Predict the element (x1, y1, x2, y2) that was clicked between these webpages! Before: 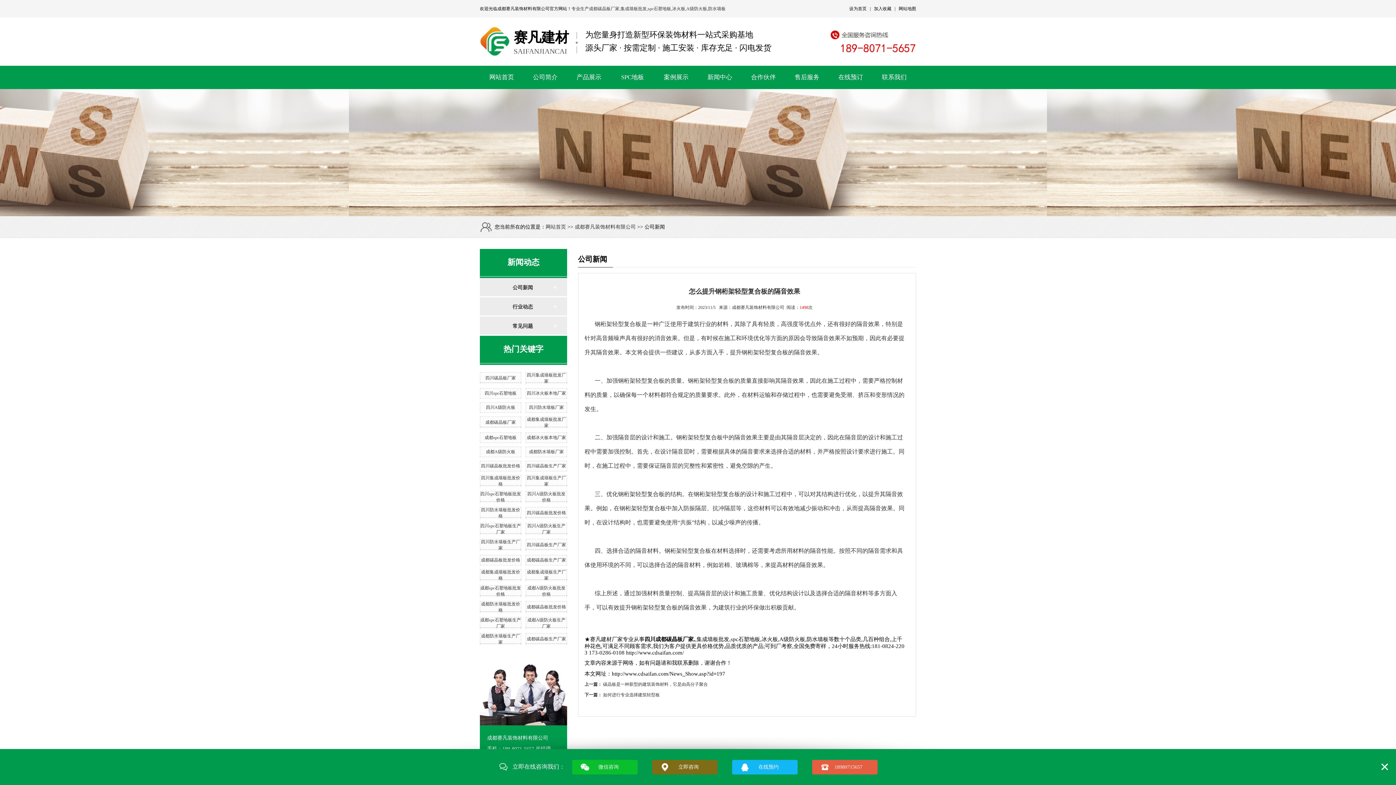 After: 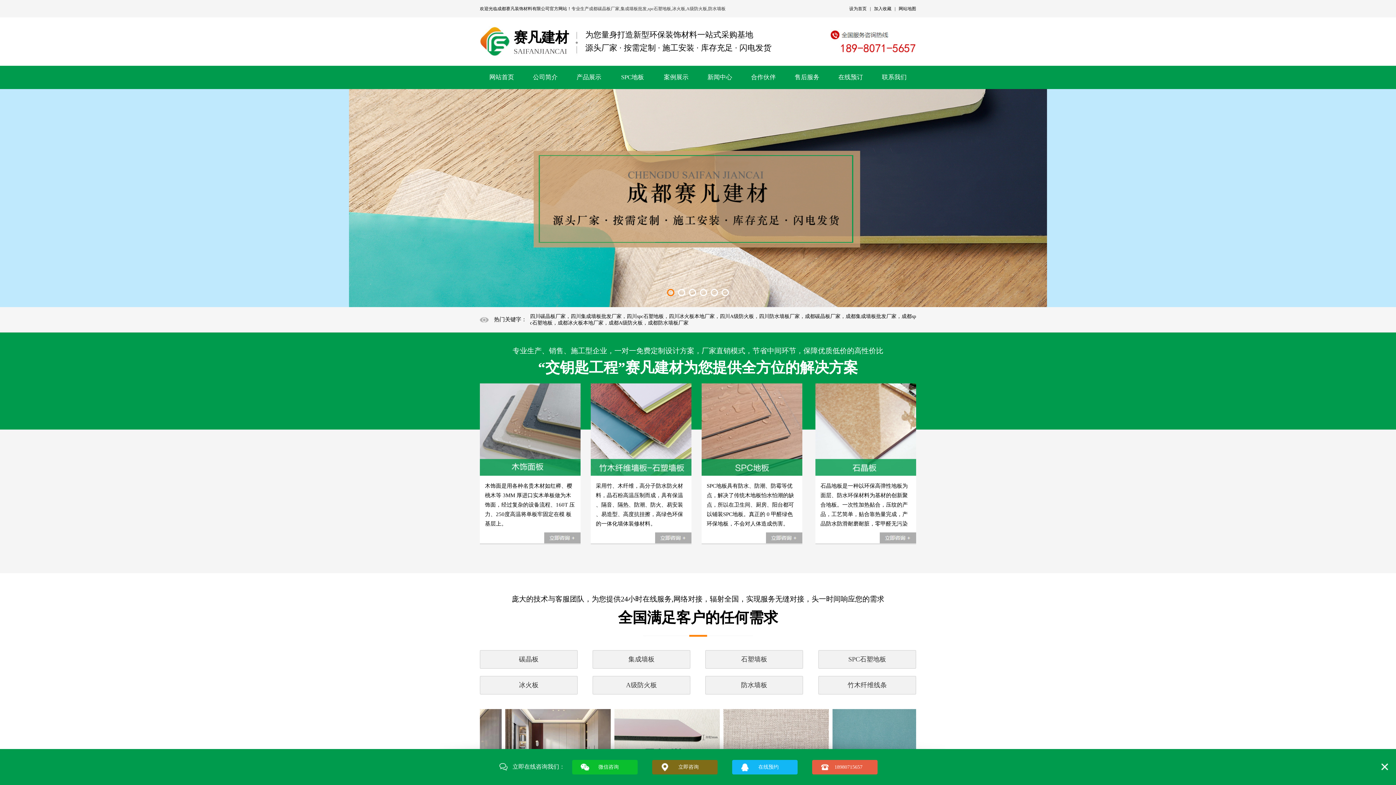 Action: bbox: (526, 636, 566, 641) label: 成都碳晶板生产厂家